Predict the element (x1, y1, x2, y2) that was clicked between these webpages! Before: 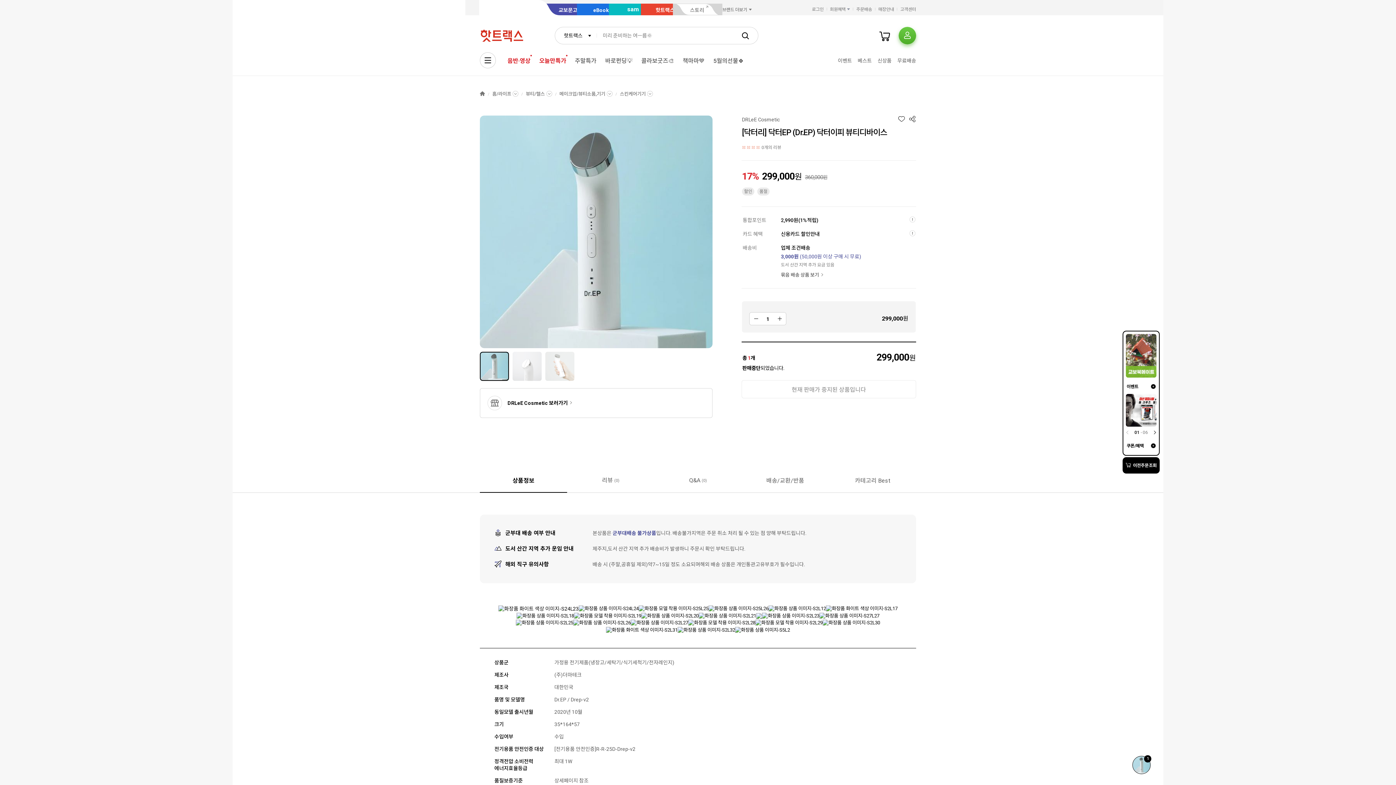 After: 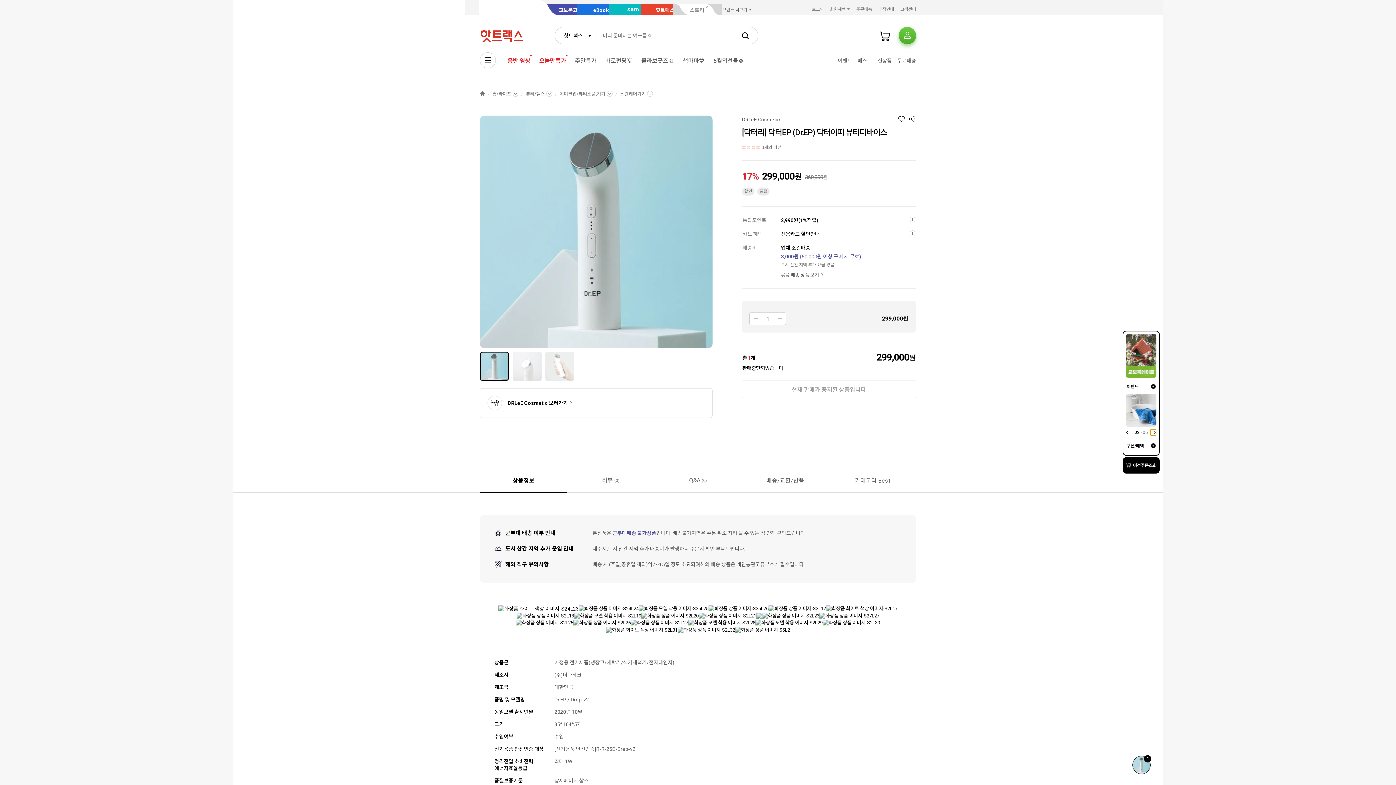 Action: label: Next slide bbox: (1150, 429, 1156, 435)